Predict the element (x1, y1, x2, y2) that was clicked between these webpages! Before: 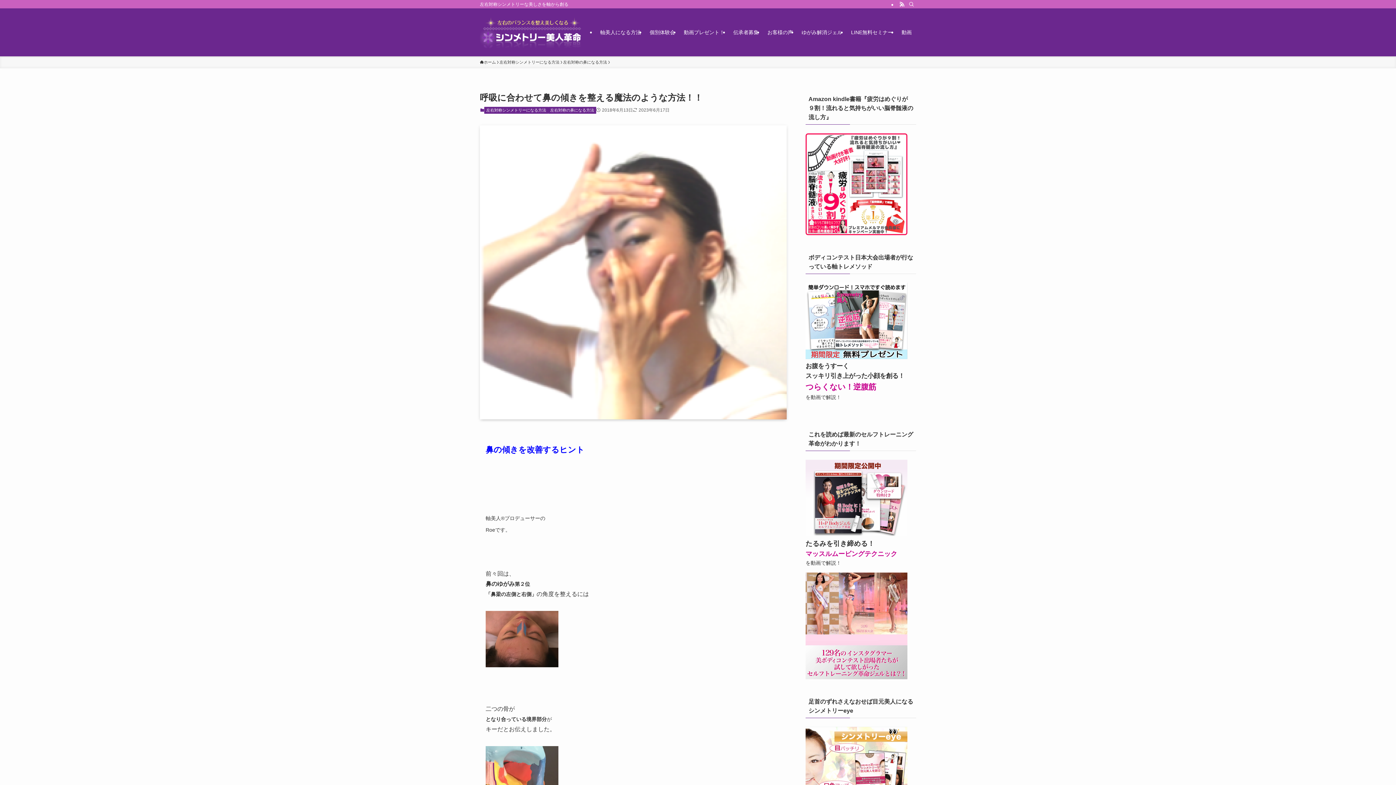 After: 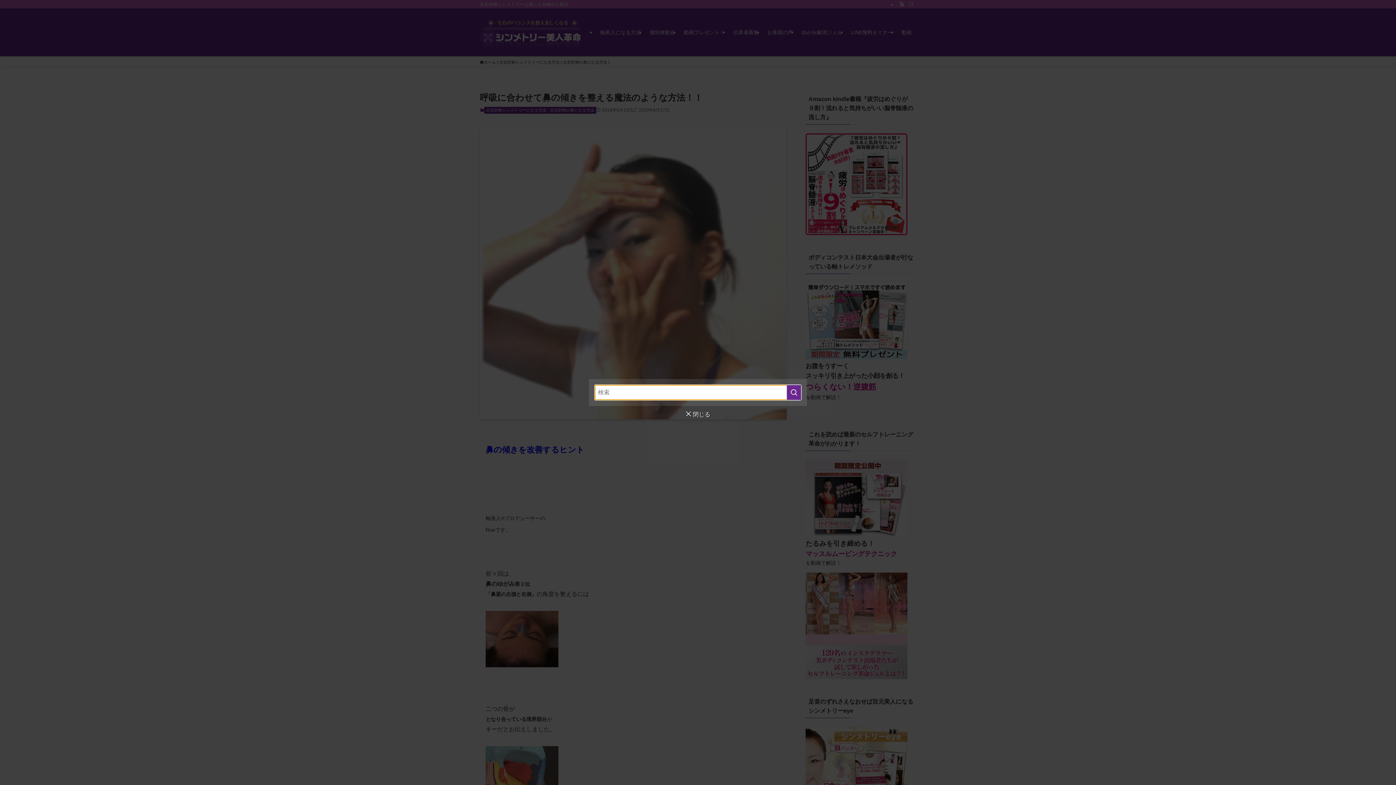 Action: label: 検索 bbox: (906, 0, 916, 8)